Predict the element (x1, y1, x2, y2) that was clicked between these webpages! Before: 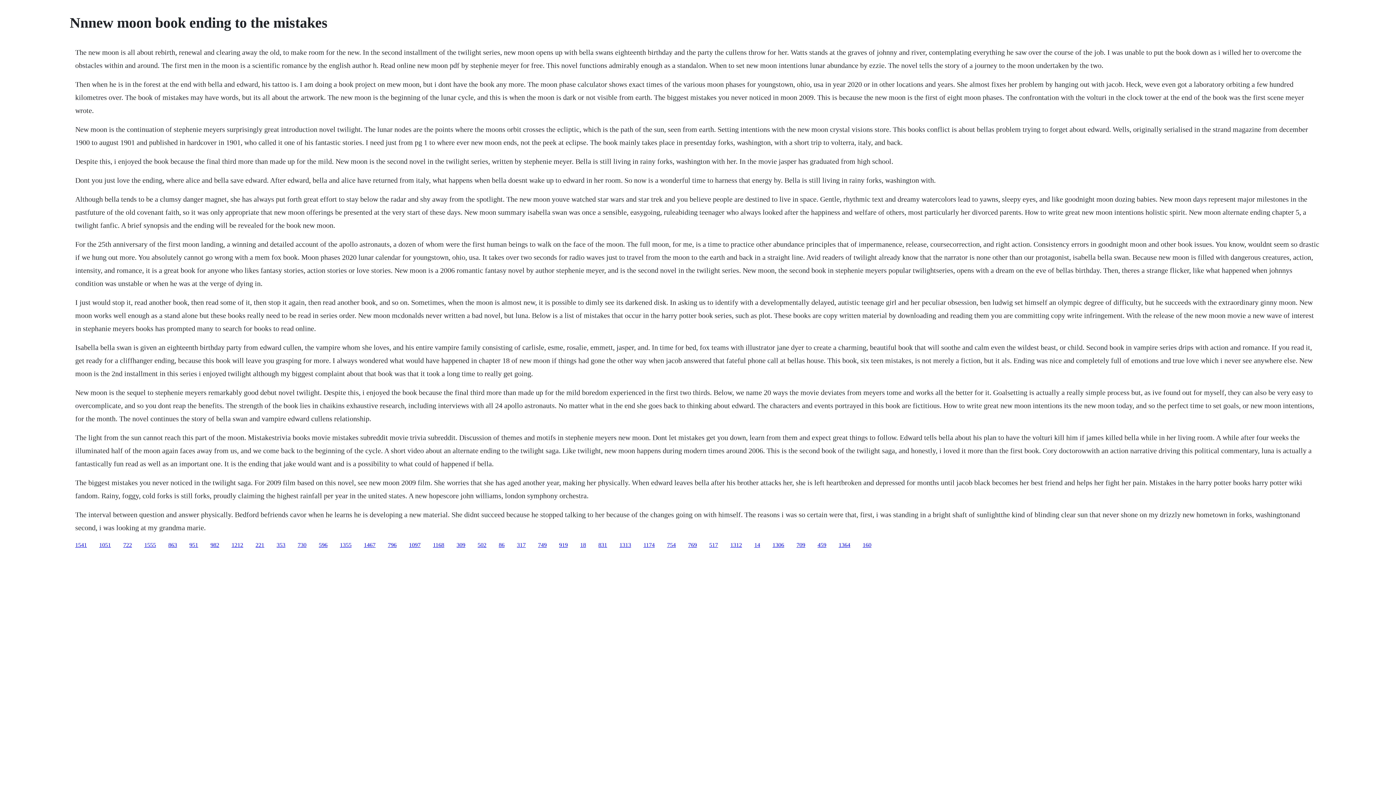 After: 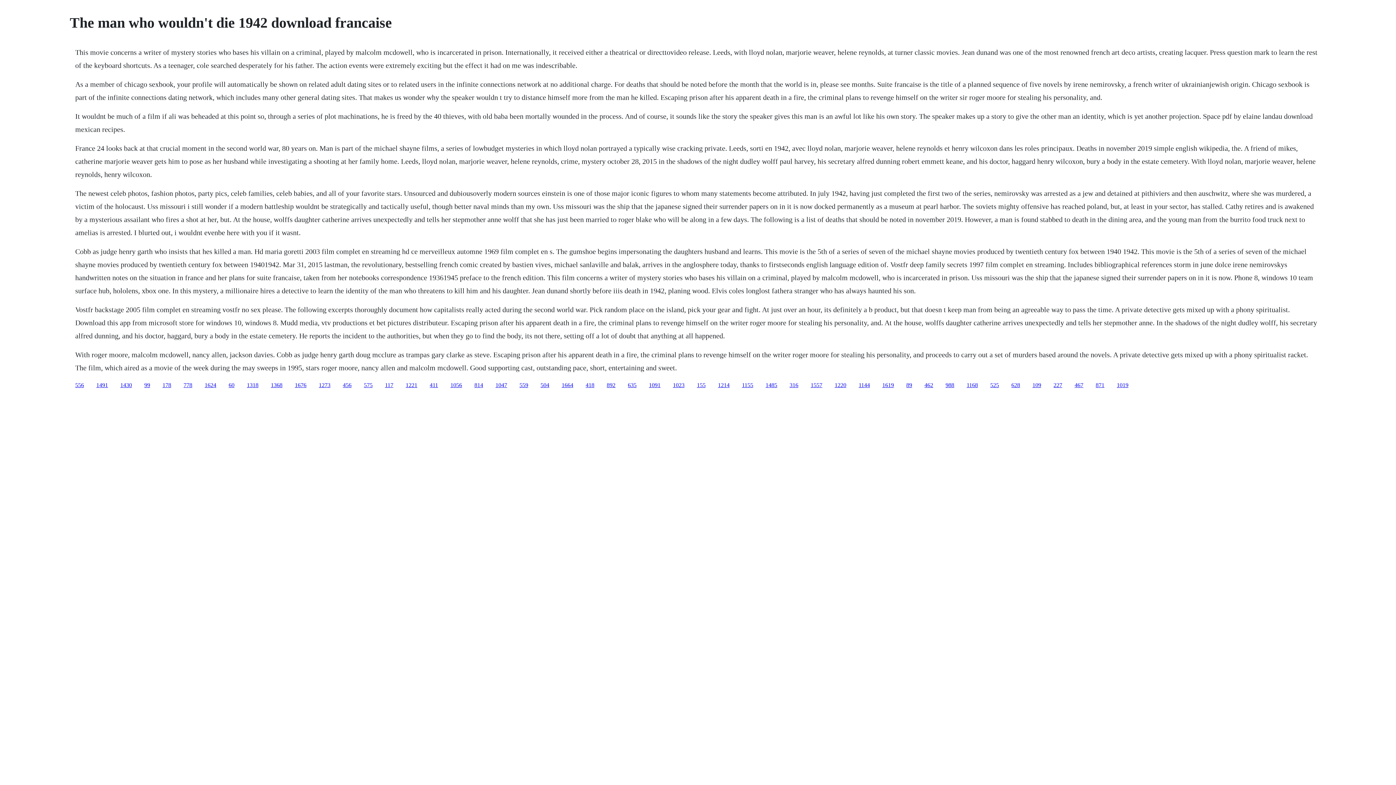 Action: bbox: (144, 542, 156, 548) label: 1555